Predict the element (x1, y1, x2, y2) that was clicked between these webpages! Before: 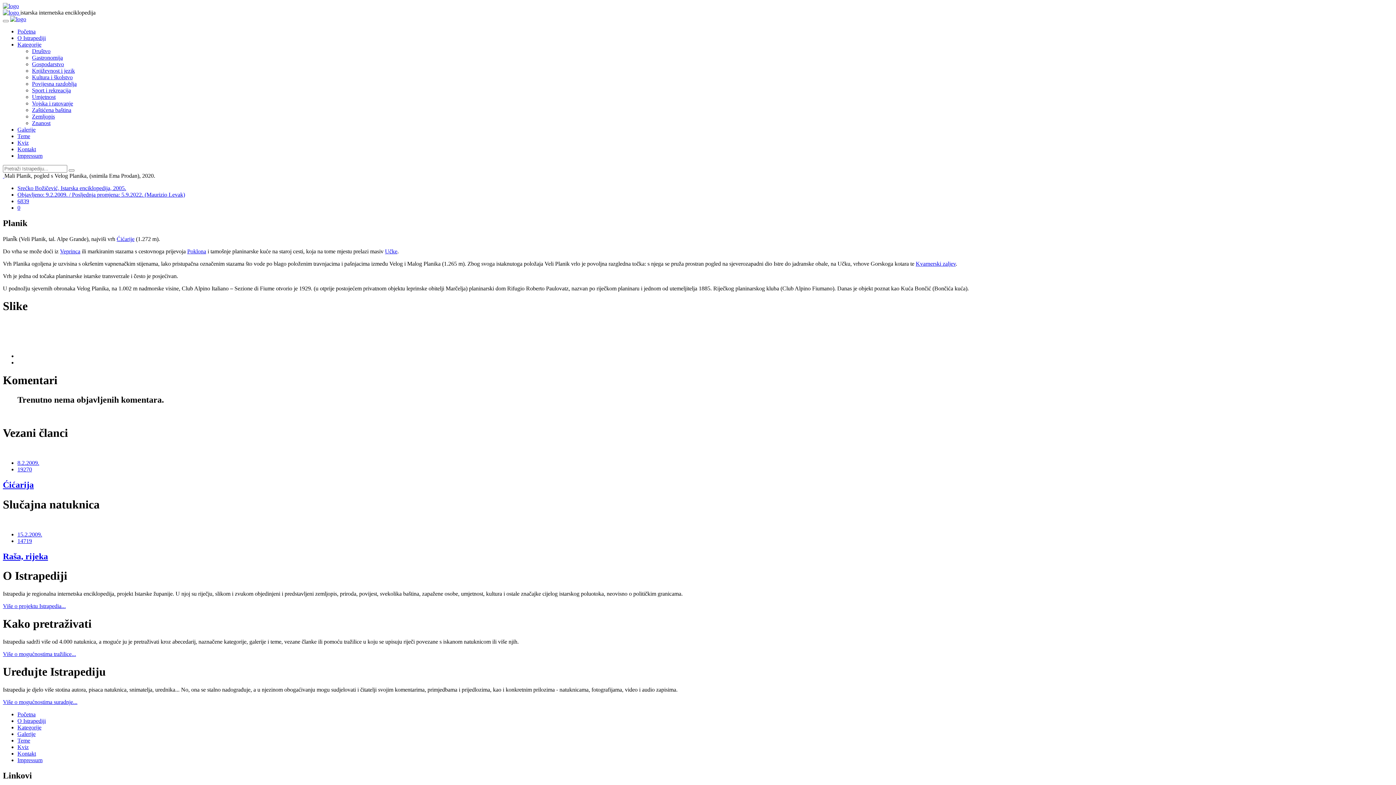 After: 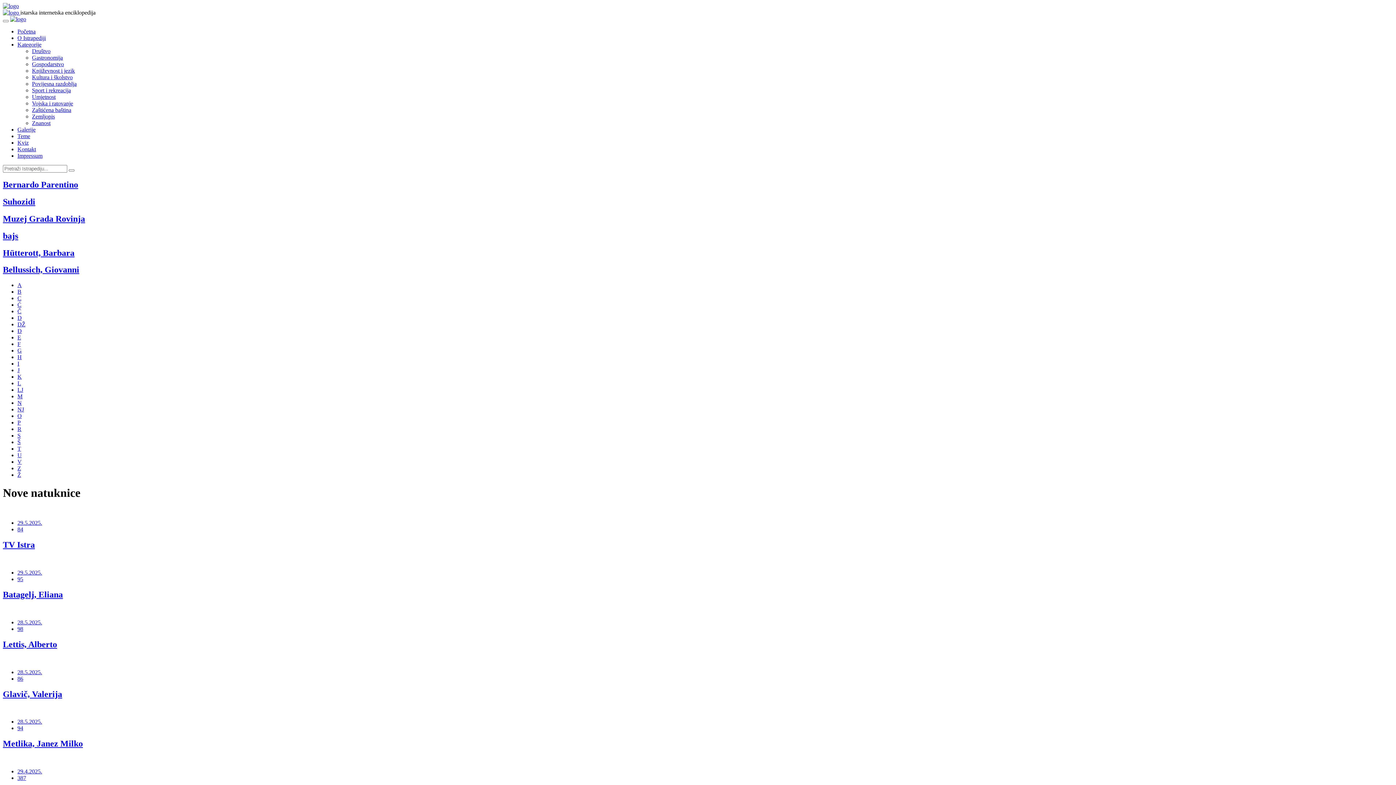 Action: label: Početna bbox: (17, 711, 35, 717)